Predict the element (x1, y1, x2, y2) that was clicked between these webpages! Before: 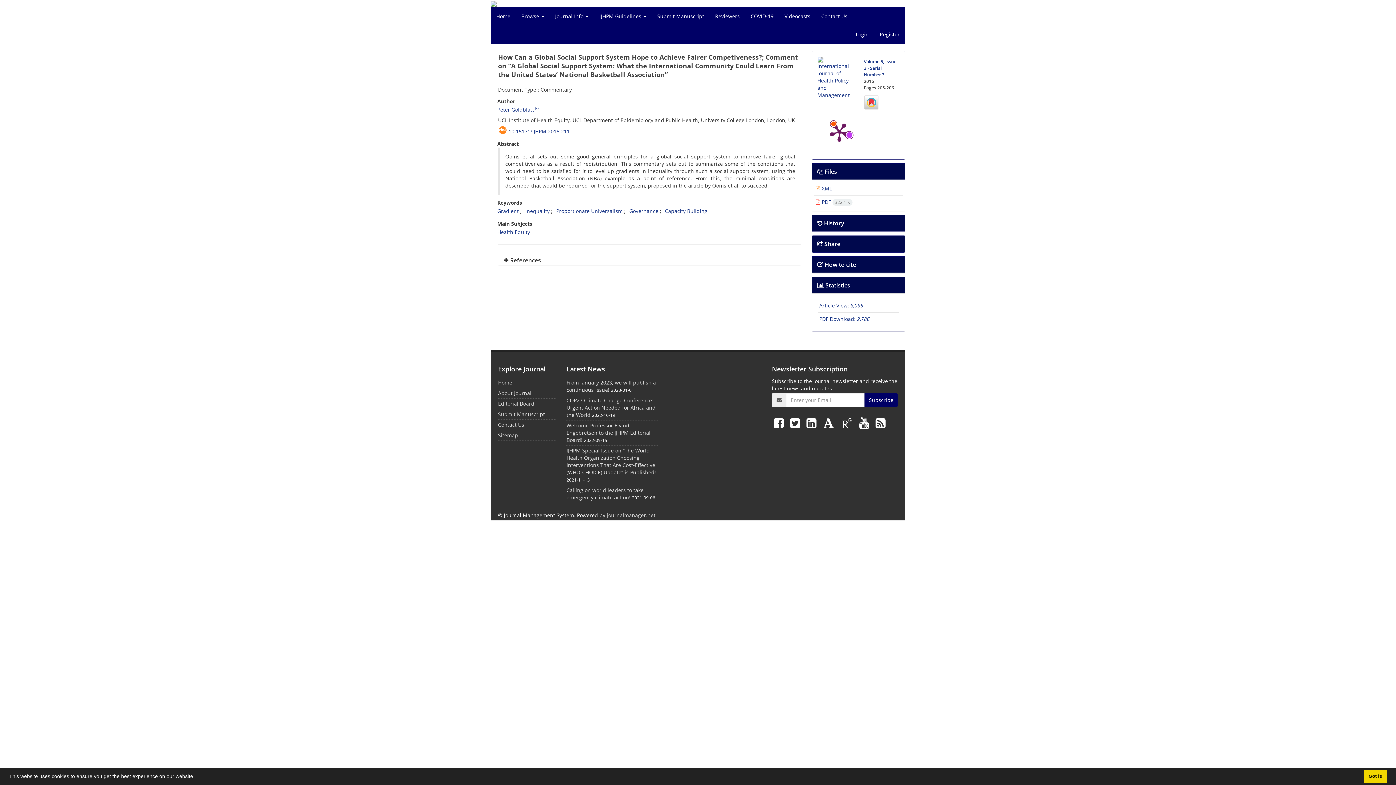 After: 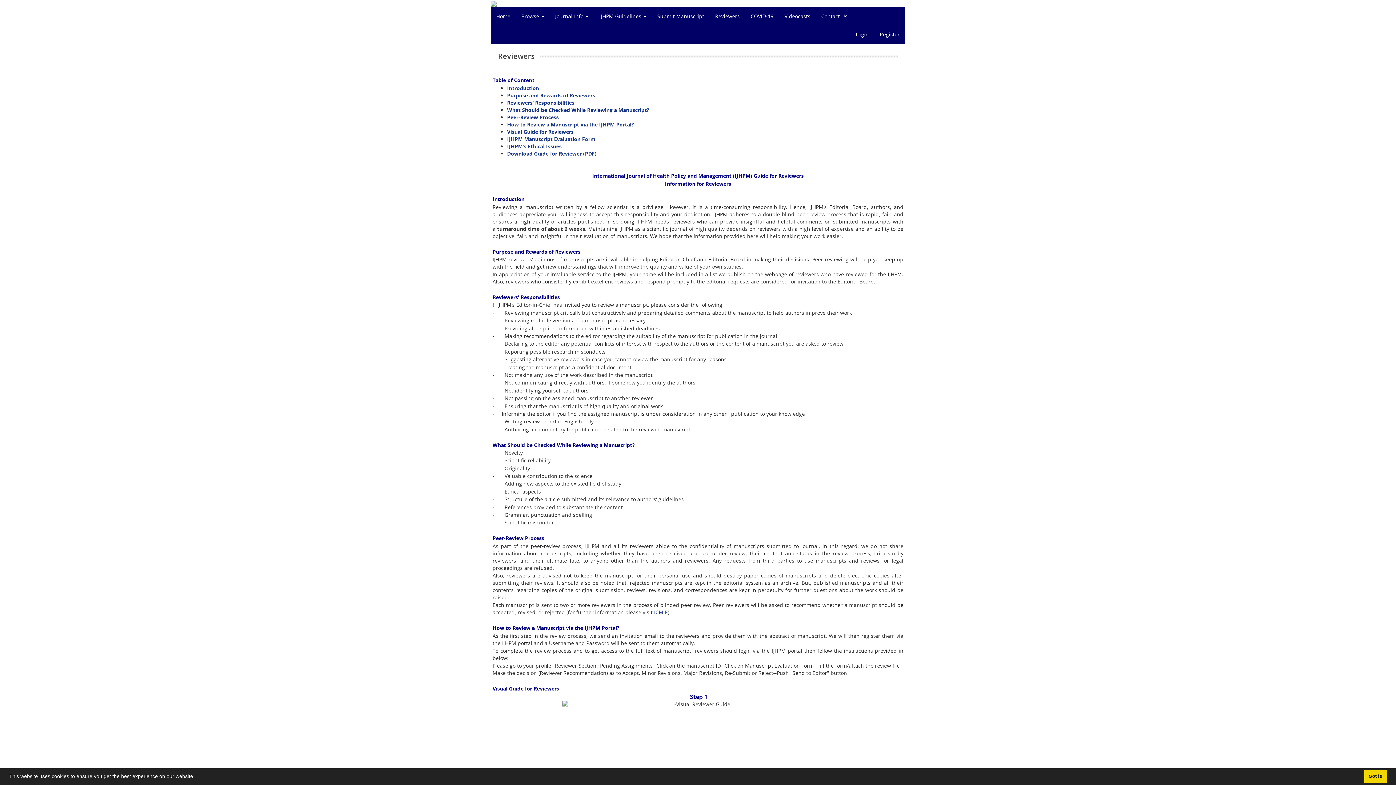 Action: label: Reviewers bbox: (709, 7, 745, 25)